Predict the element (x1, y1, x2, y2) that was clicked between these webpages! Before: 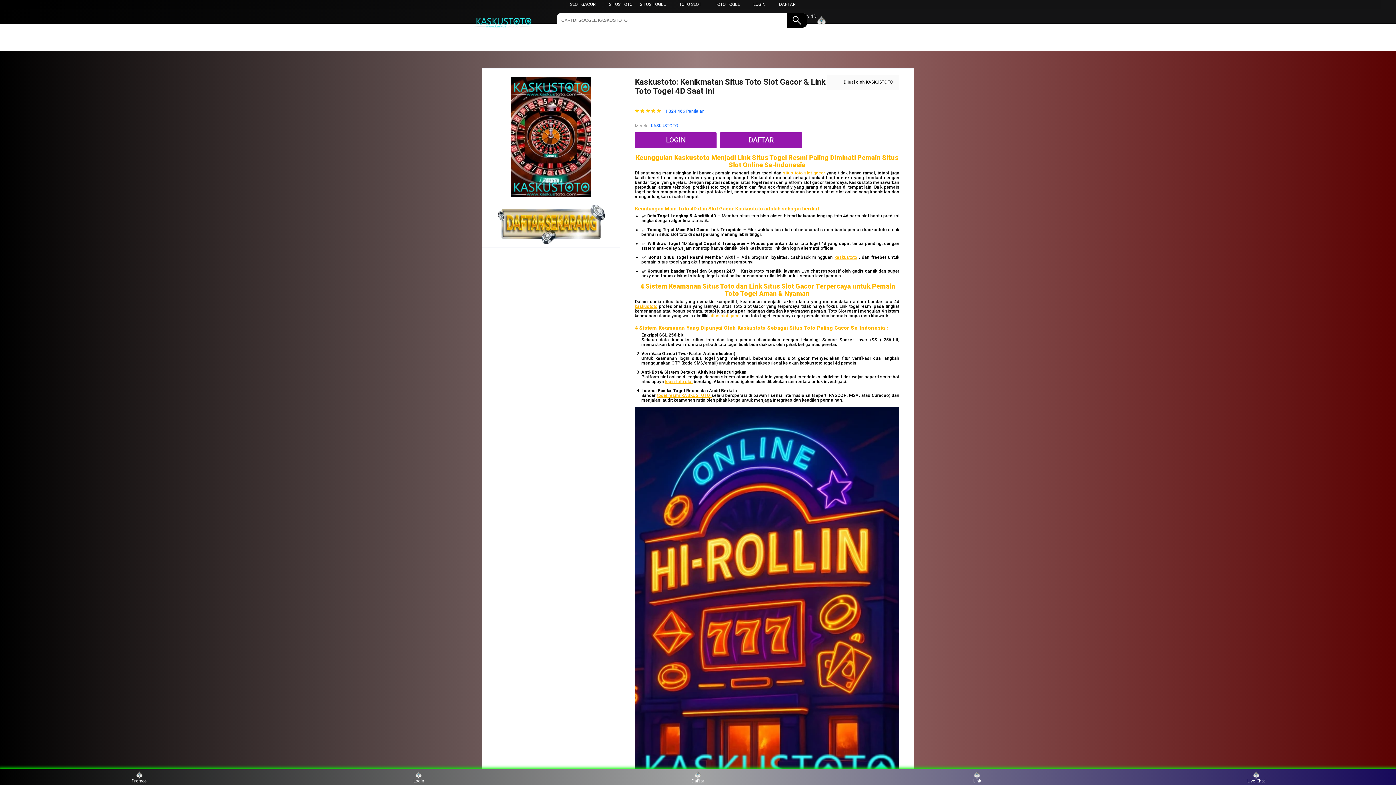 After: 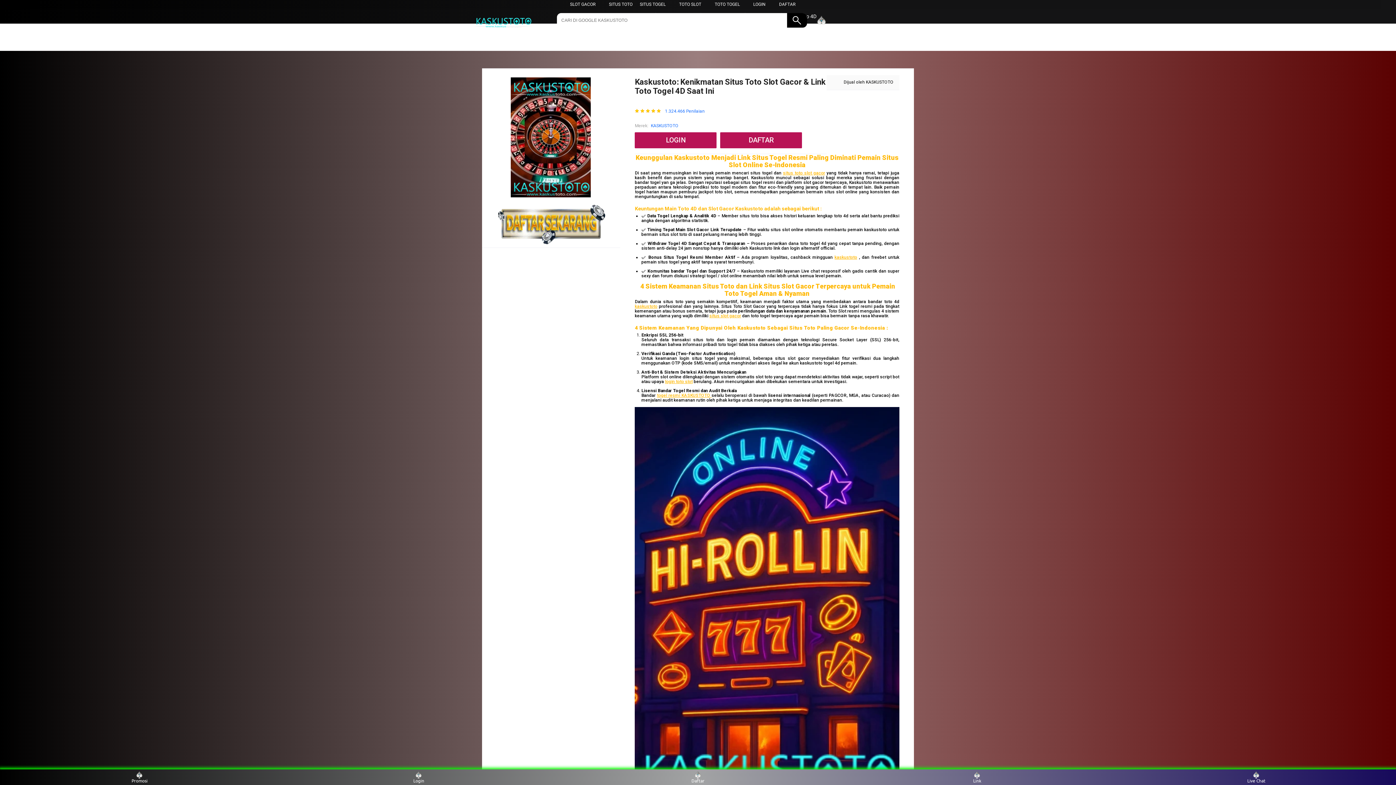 Action: bbox: (657, 392, 711, 398) label: togel resmi KASKUSTOTO 